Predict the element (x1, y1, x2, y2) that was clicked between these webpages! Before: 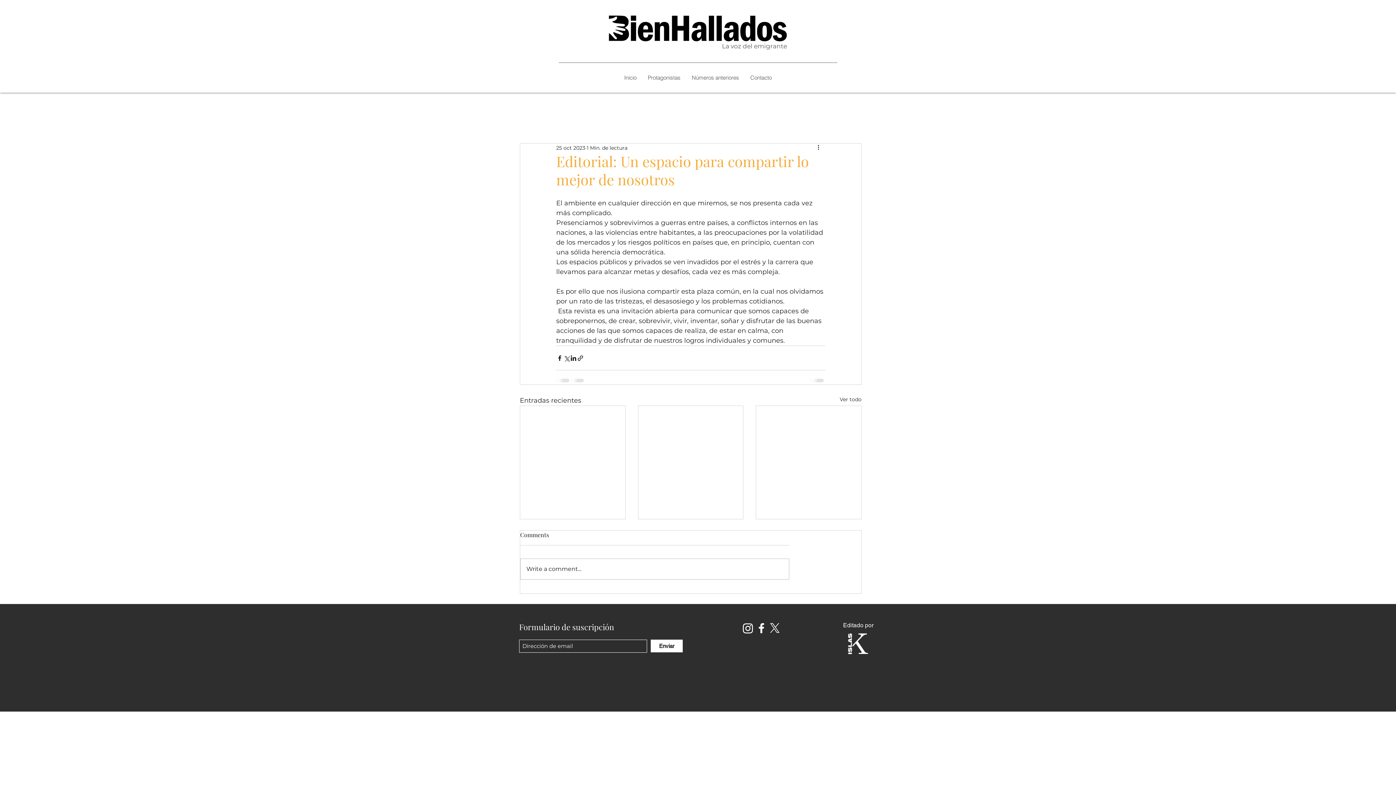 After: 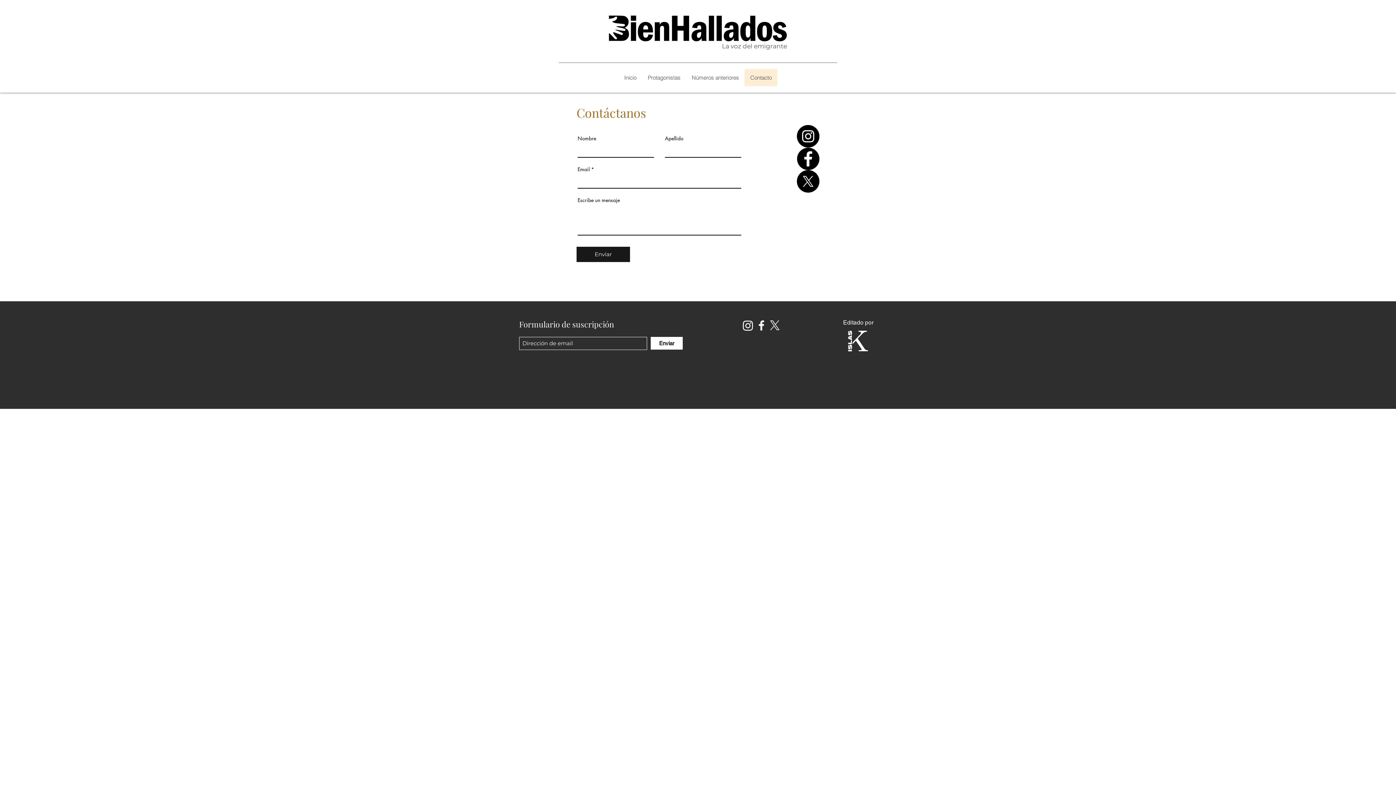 Action: bbox: (744, 69, 777, 86) label: Contacto